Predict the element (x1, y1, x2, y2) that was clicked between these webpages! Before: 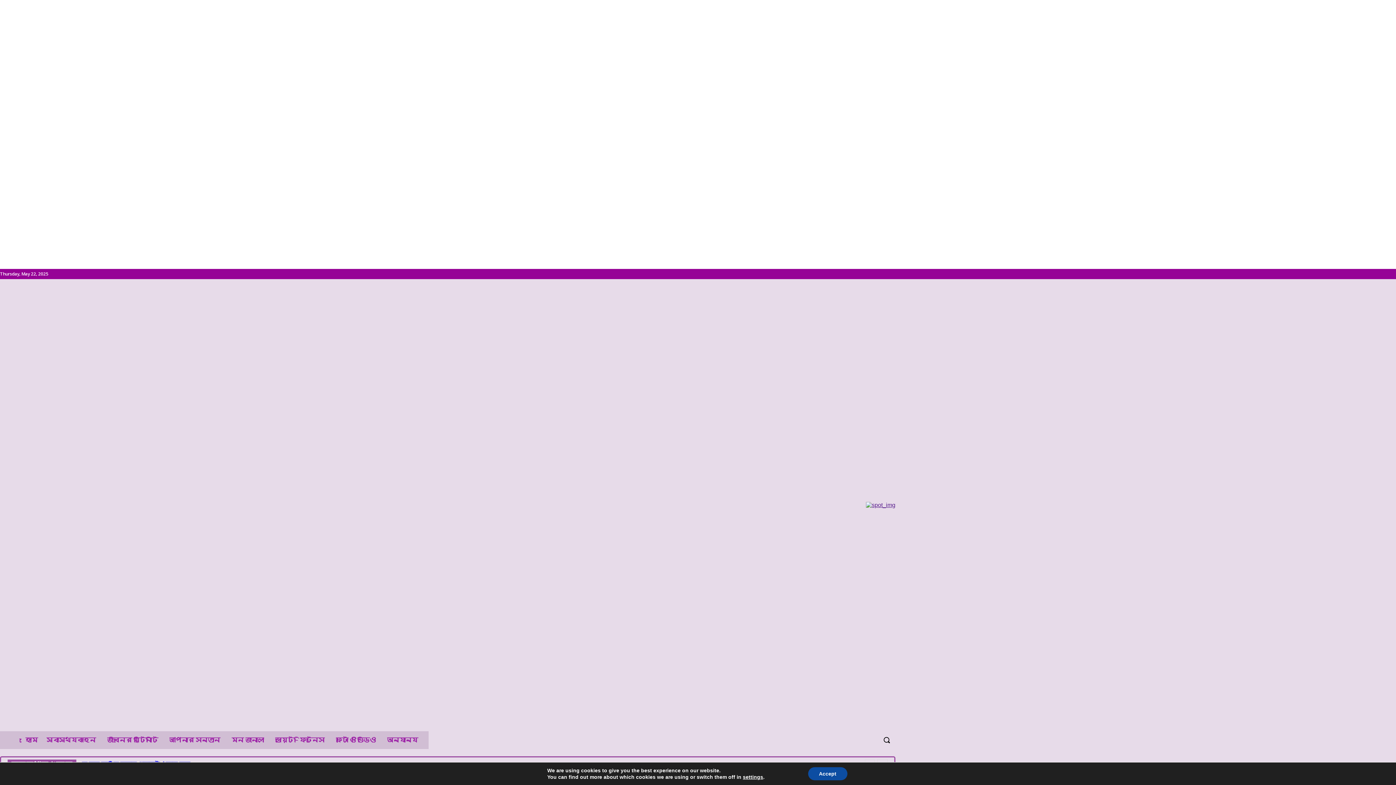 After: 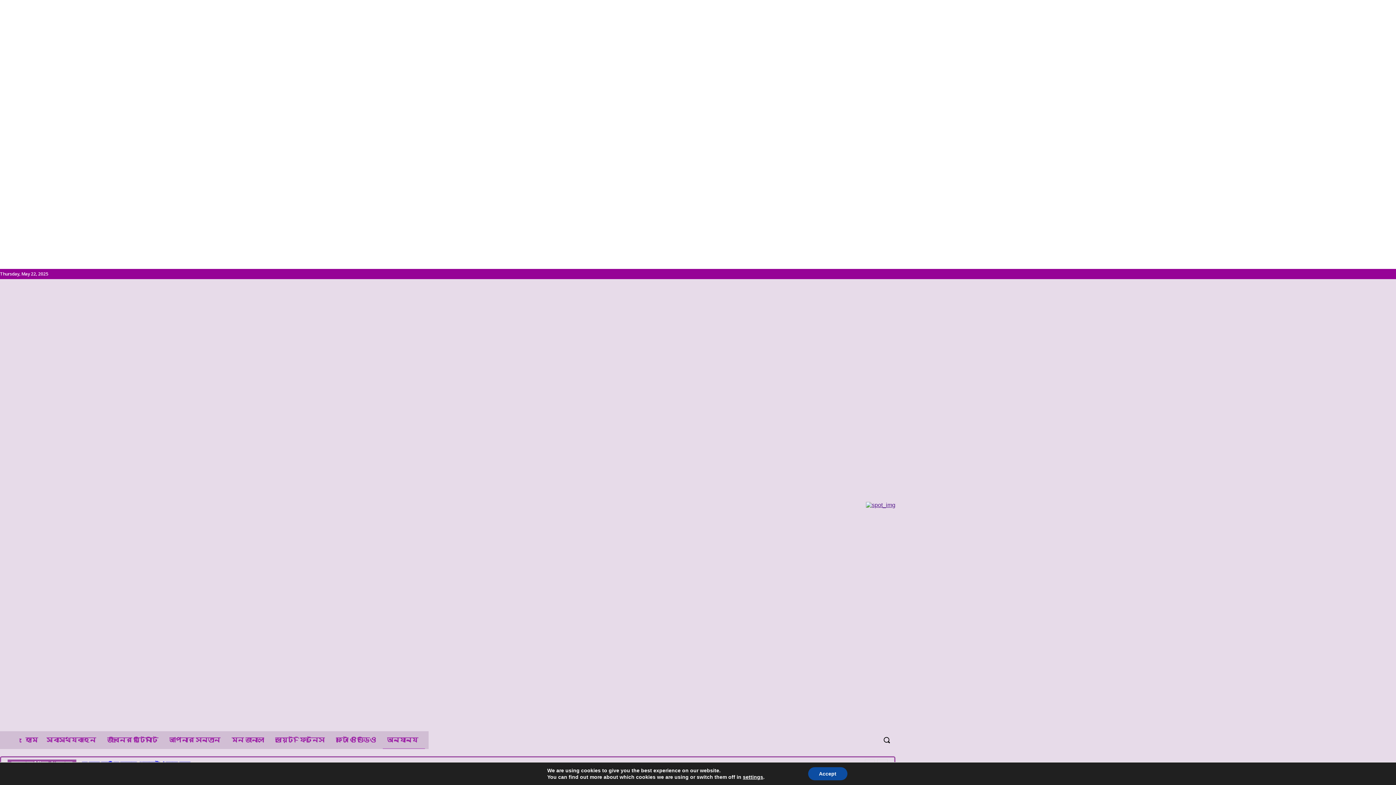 Action: bbox: (382, 731, 425, 749) label: অন্যান্য